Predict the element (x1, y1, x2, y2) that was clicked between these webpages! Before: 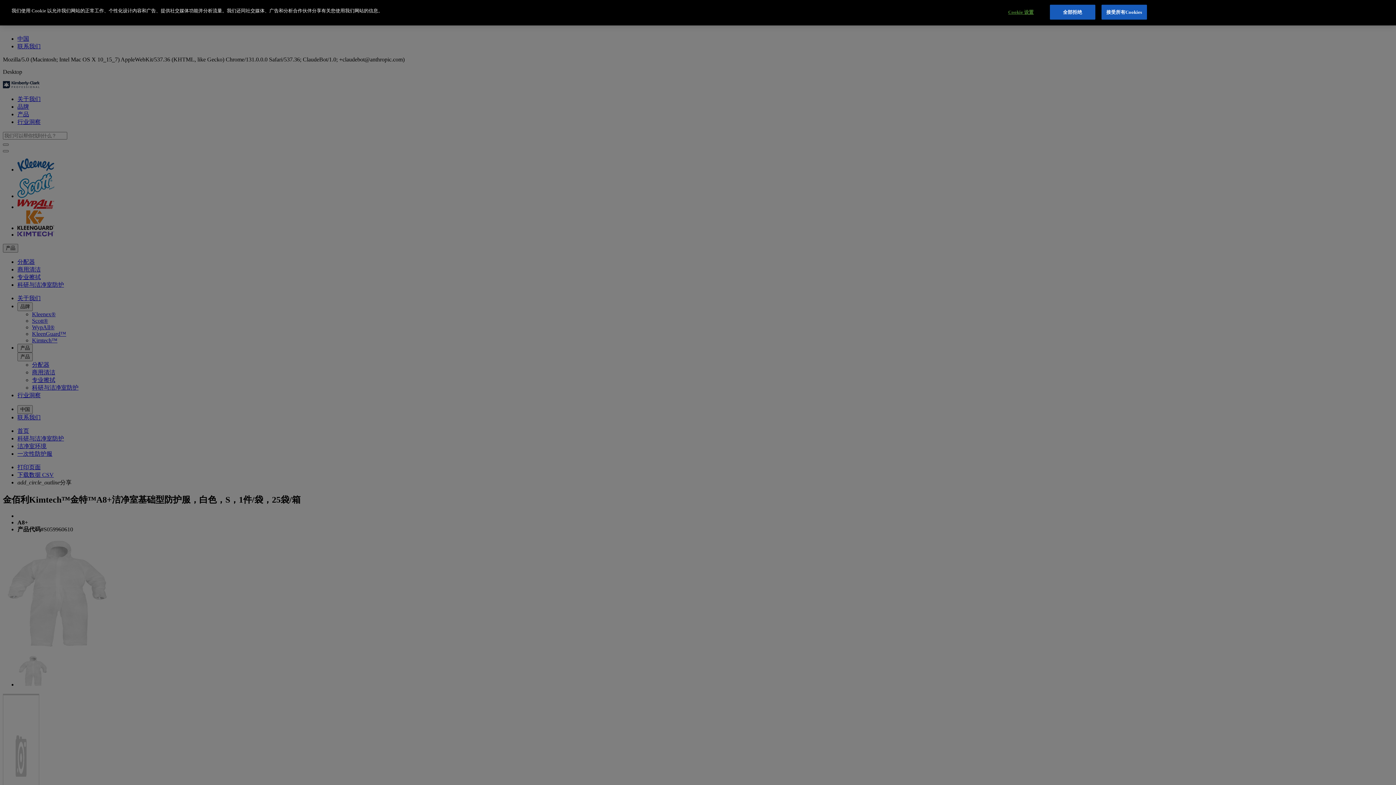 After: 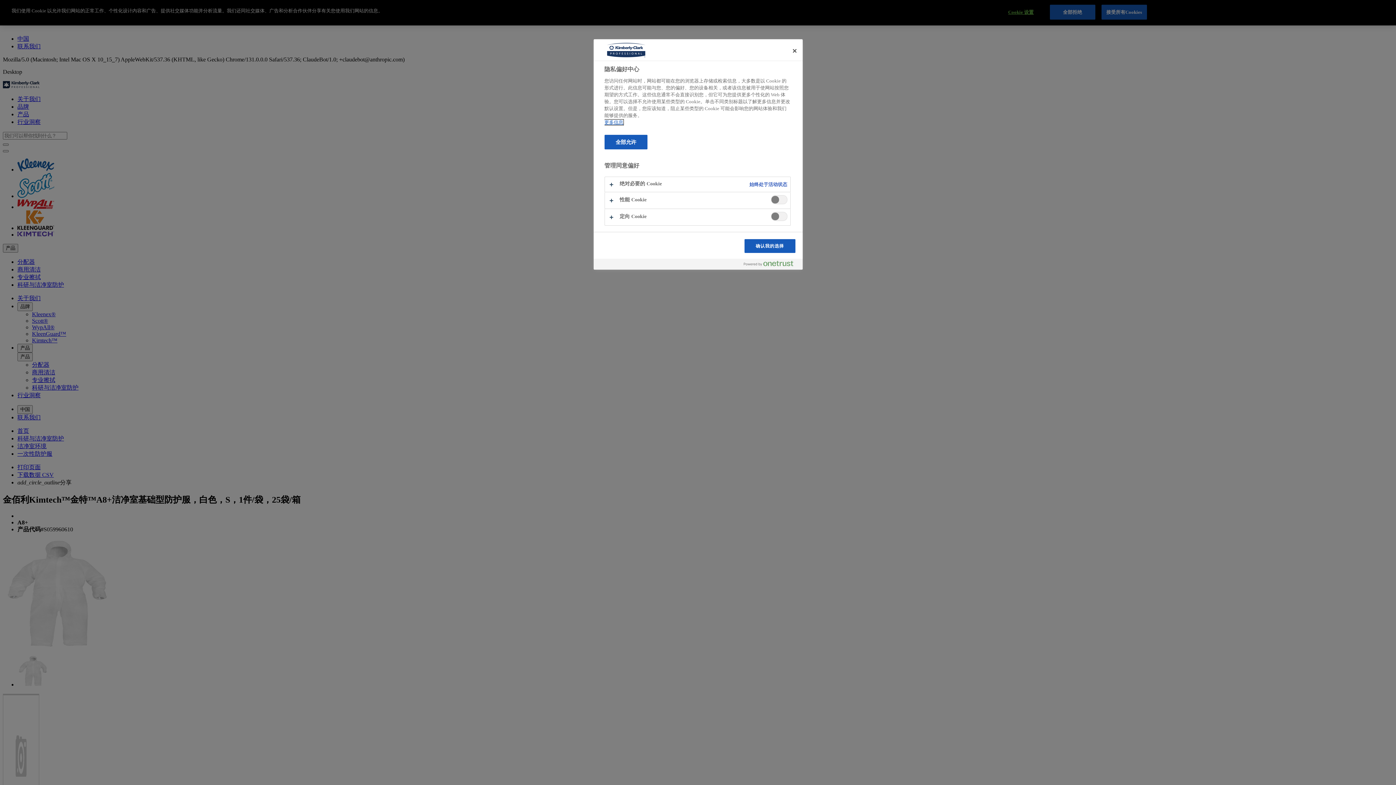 Action: bbox: (998, 5, 1043, 19) label: Cookie 设置